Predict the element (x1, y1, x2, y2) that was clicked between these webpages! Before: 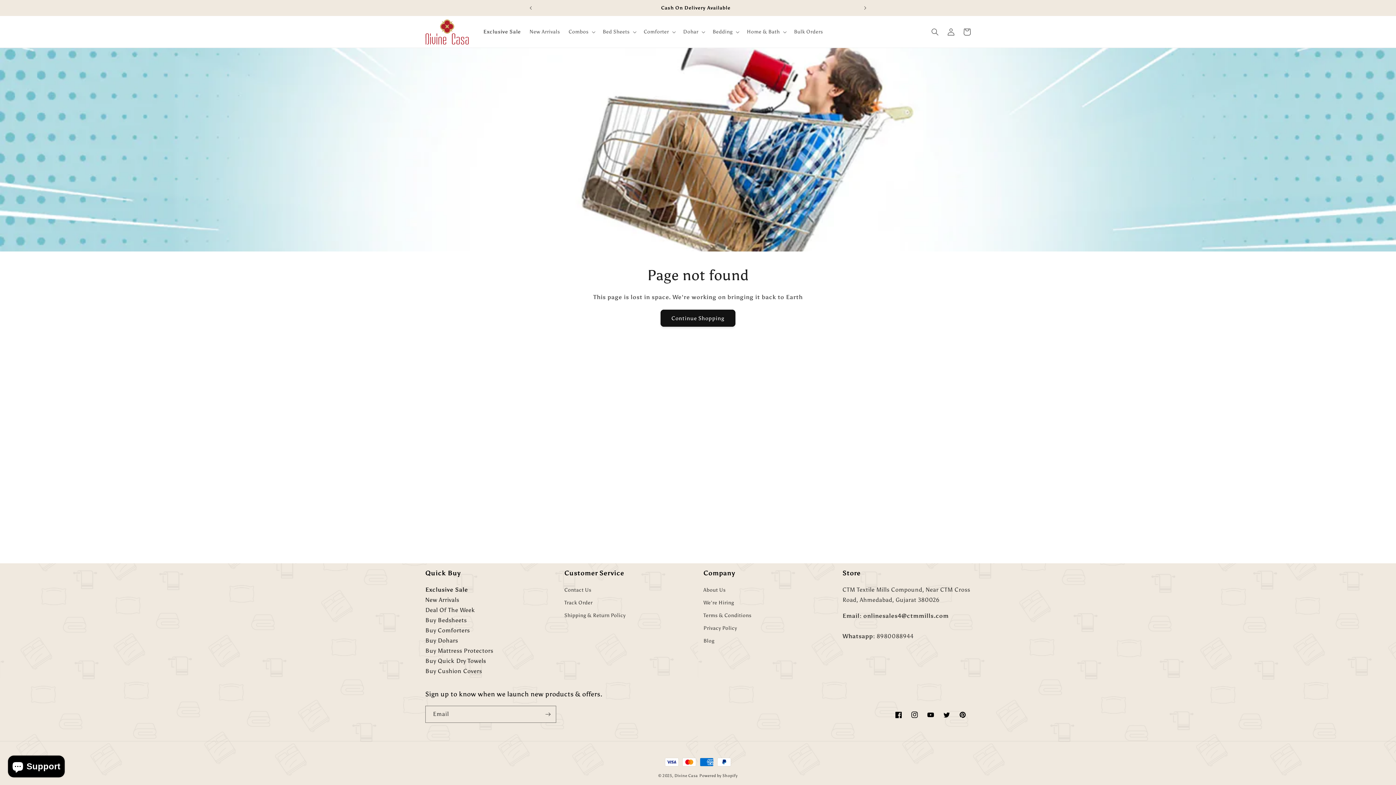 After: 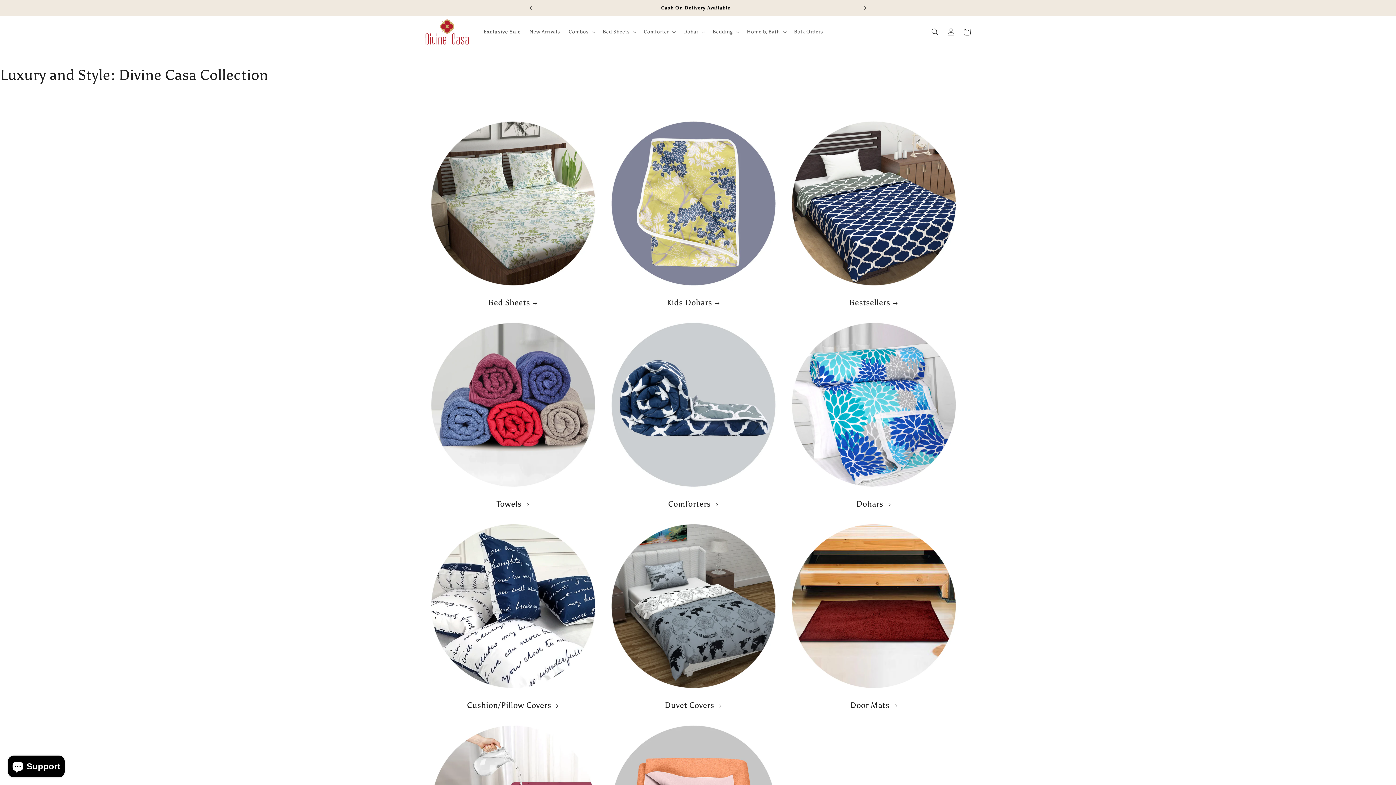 Action: bbox: (660, 309, 735, 326) label: Continue Shopping